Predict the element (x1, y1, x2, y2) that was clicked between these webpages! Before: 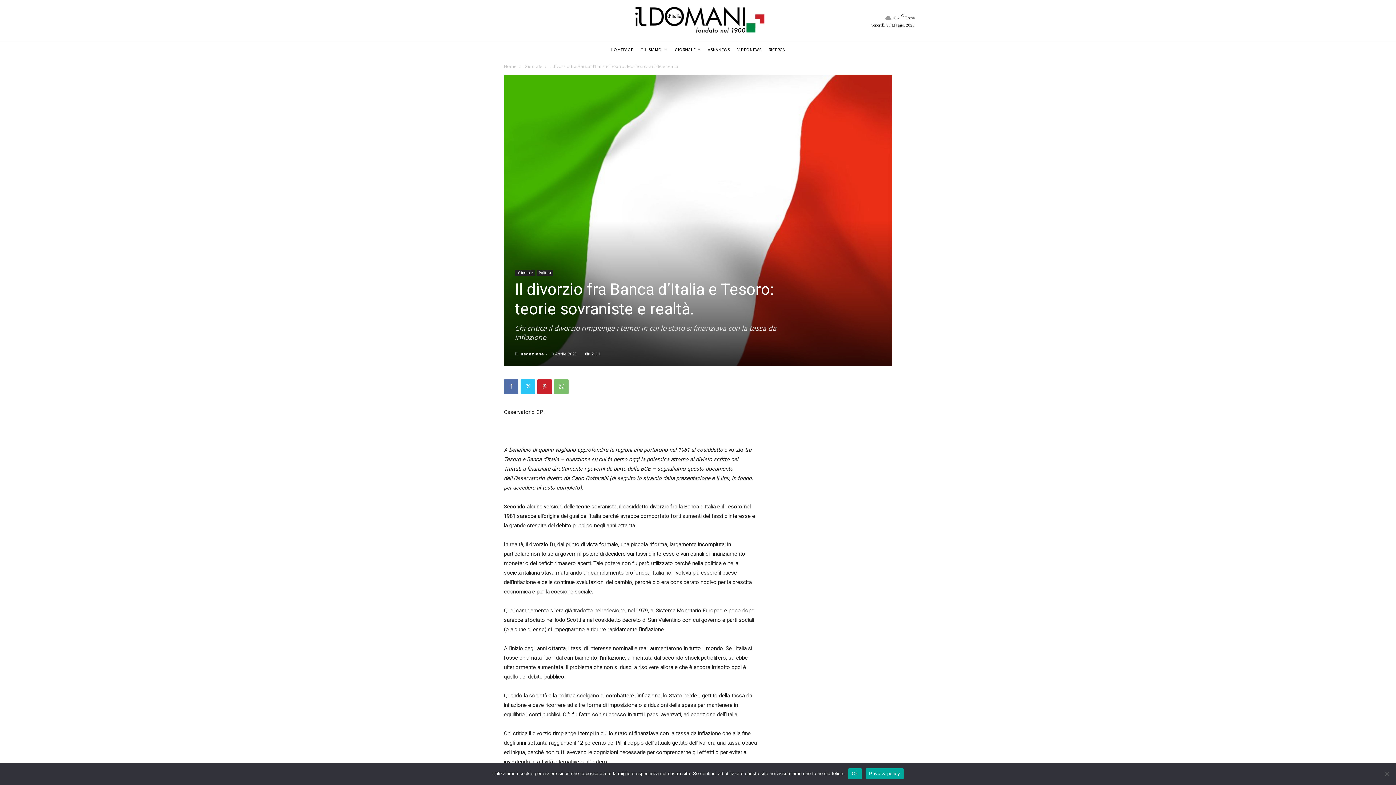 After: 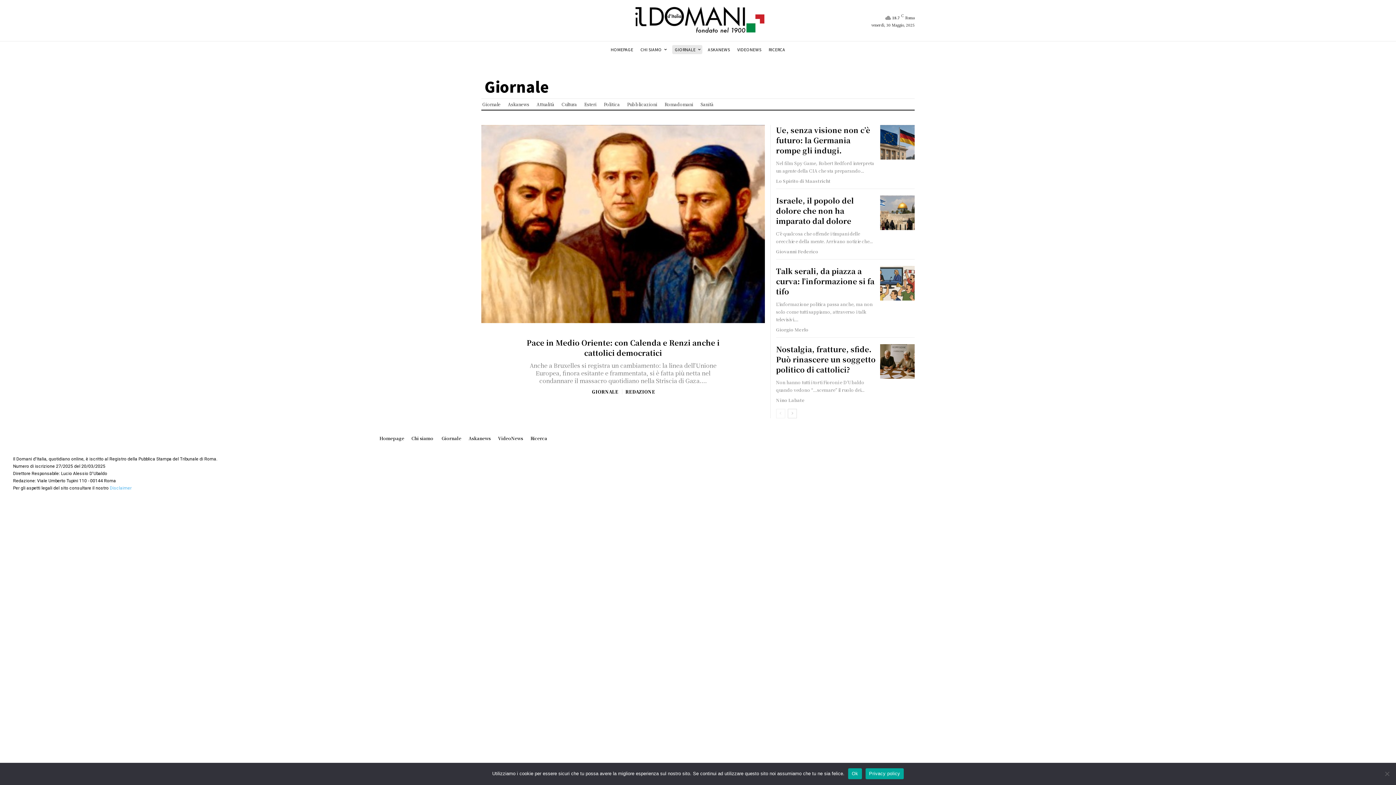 Action: label:  GIORNALE bbox: (672, 44, 702, 54)